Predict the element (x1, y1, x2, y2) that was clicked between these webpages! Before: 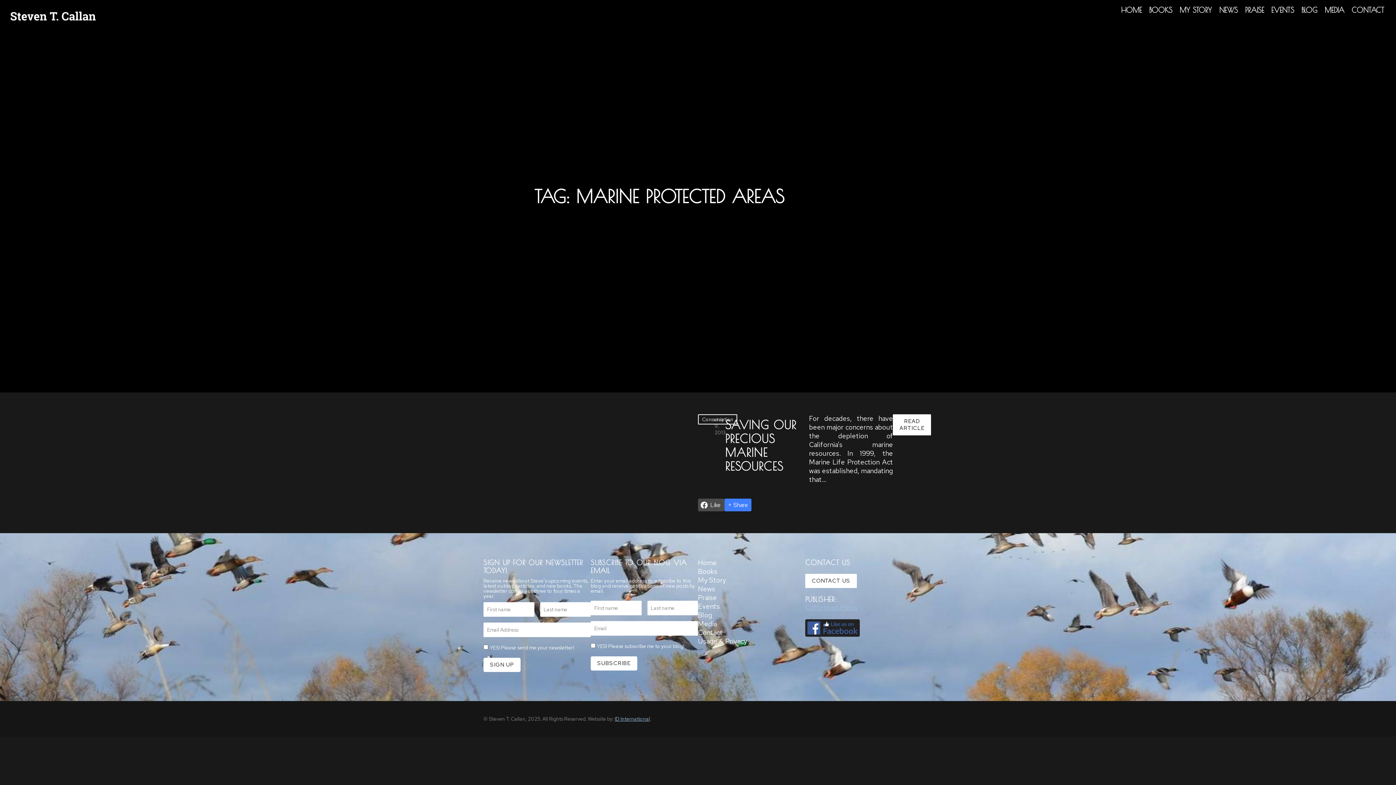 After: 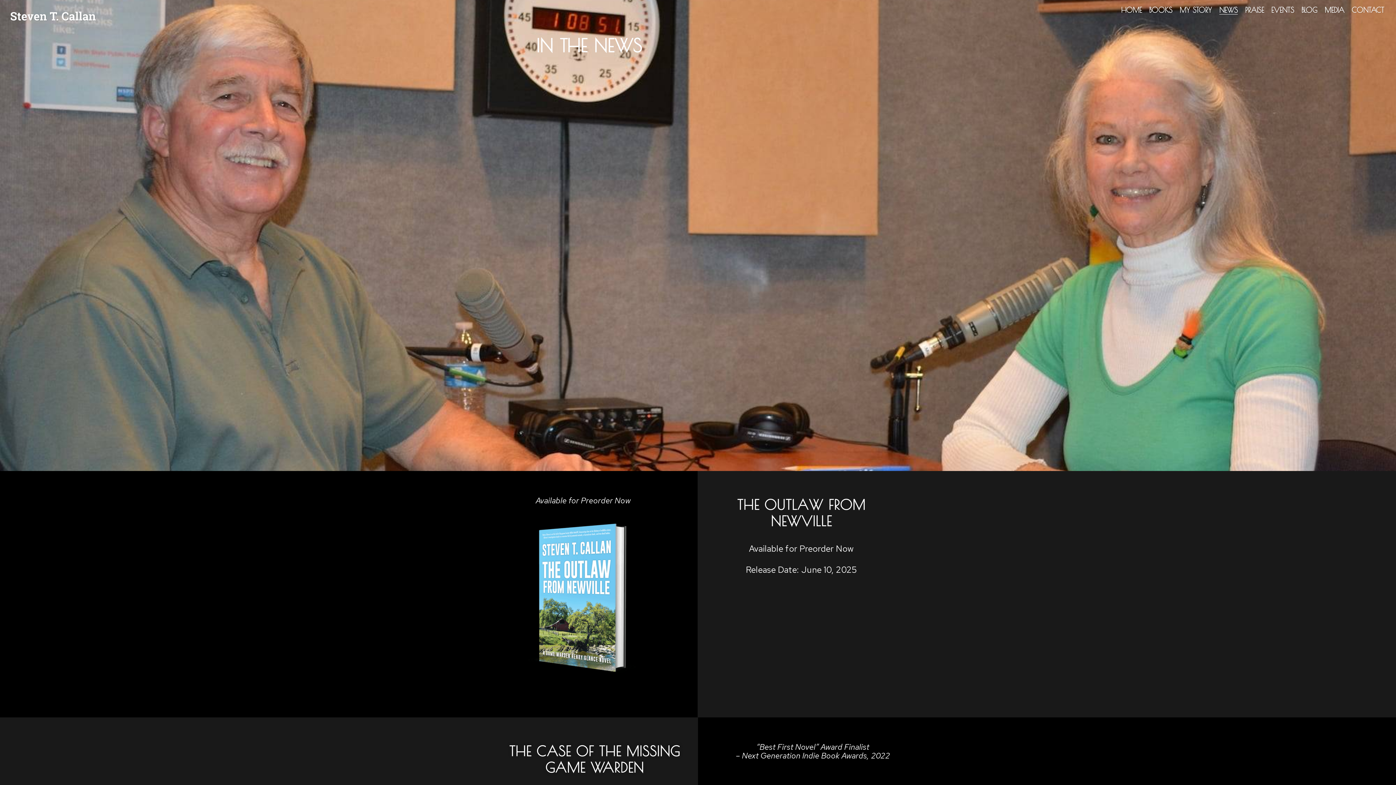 Action: label: News bbox: (698, 585, 805, 593)